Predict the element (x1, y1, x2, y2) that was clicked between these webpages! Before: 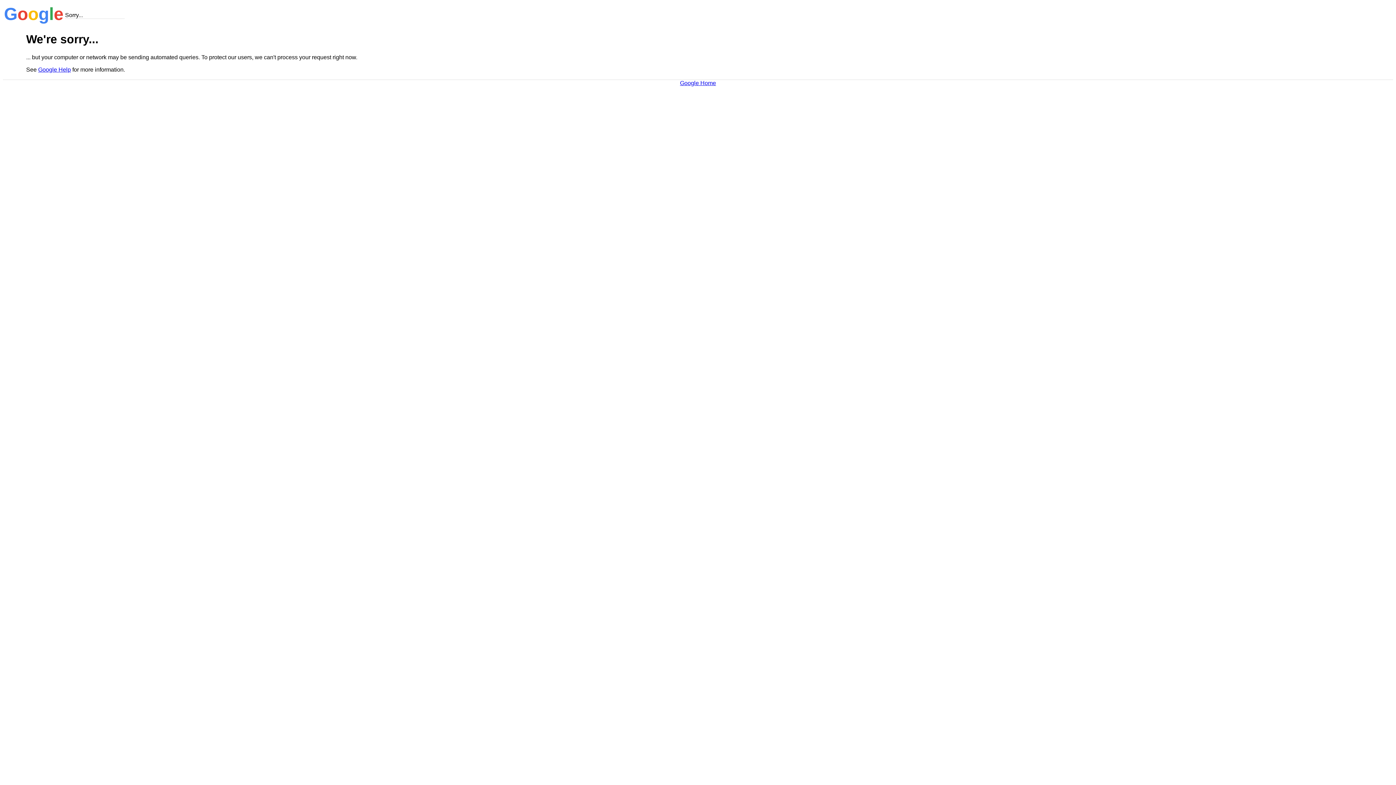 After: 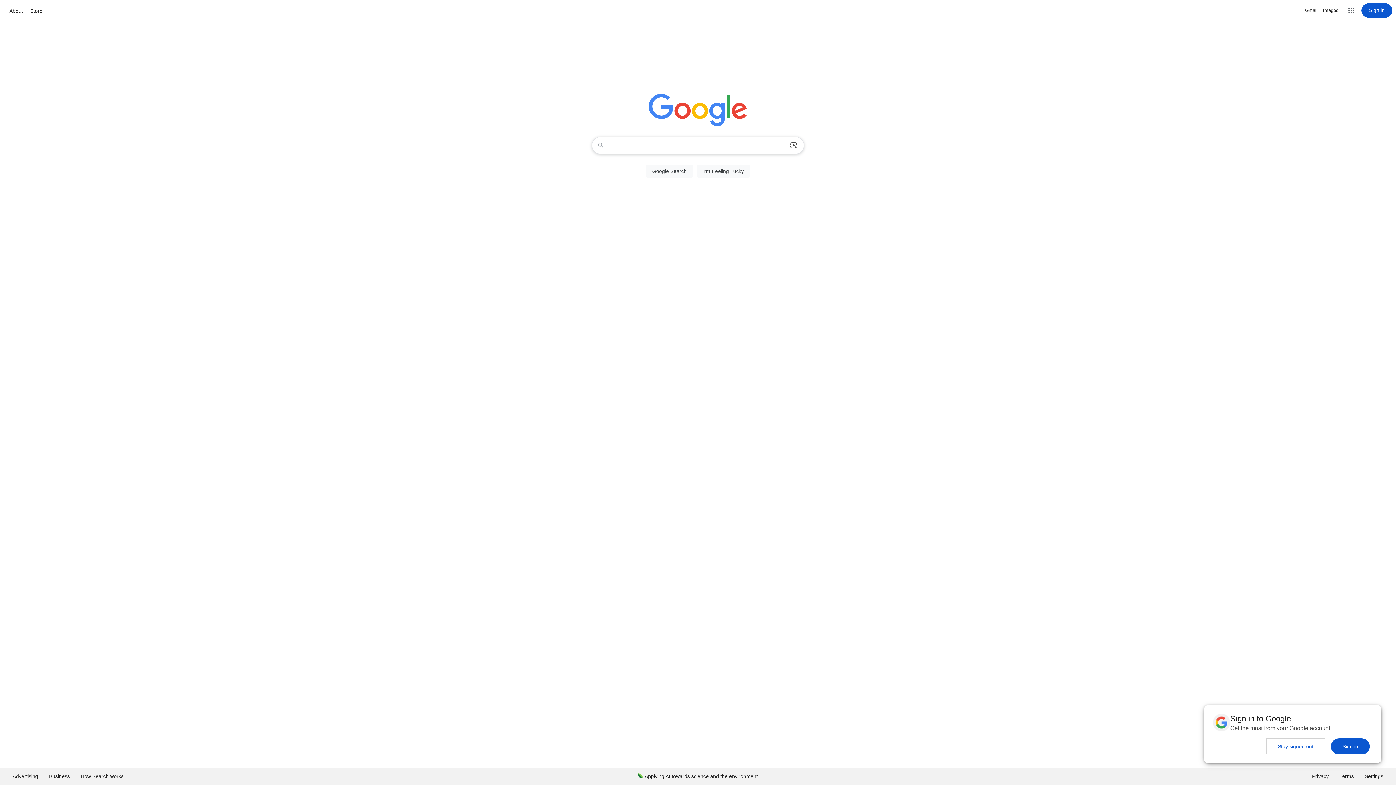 Action: label: Google Home bbox: (680, 79, 716, 86)